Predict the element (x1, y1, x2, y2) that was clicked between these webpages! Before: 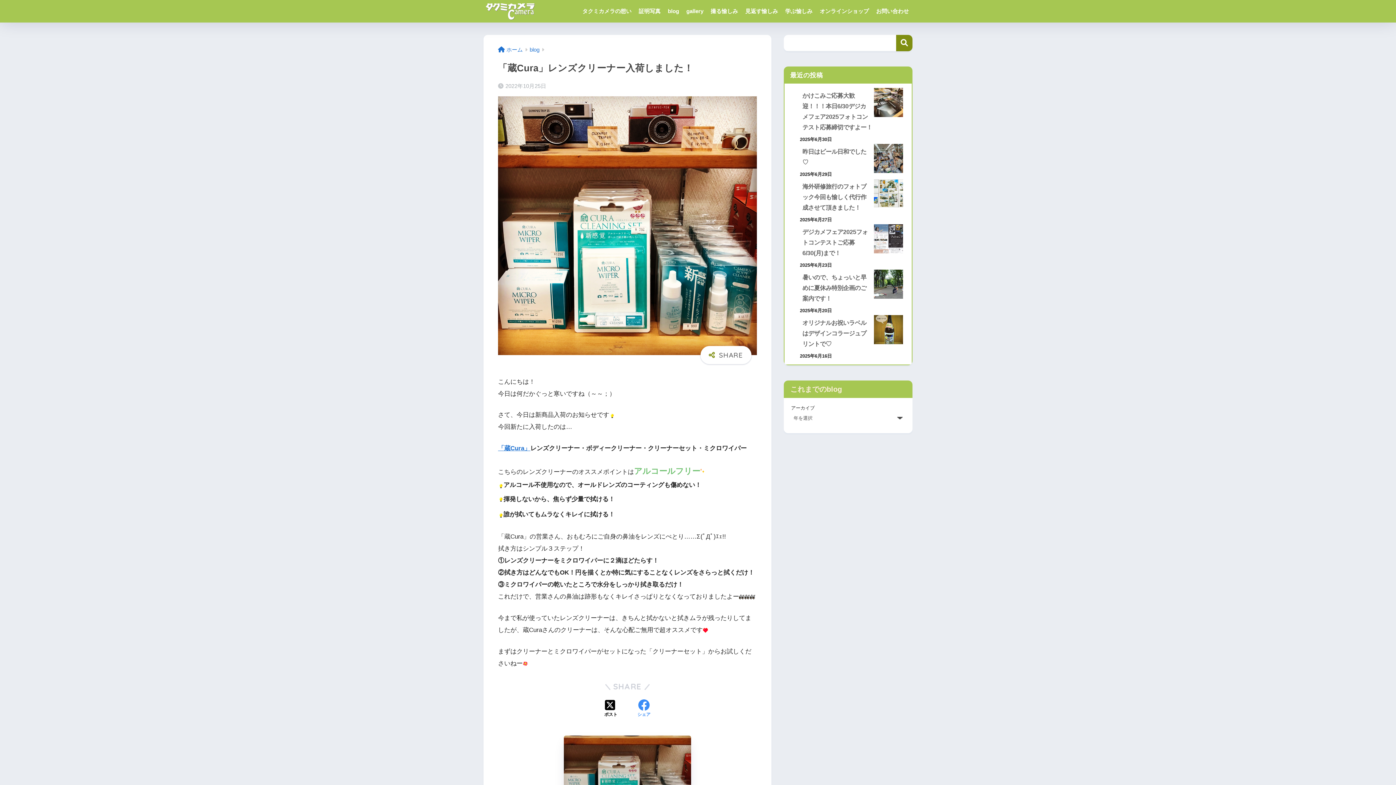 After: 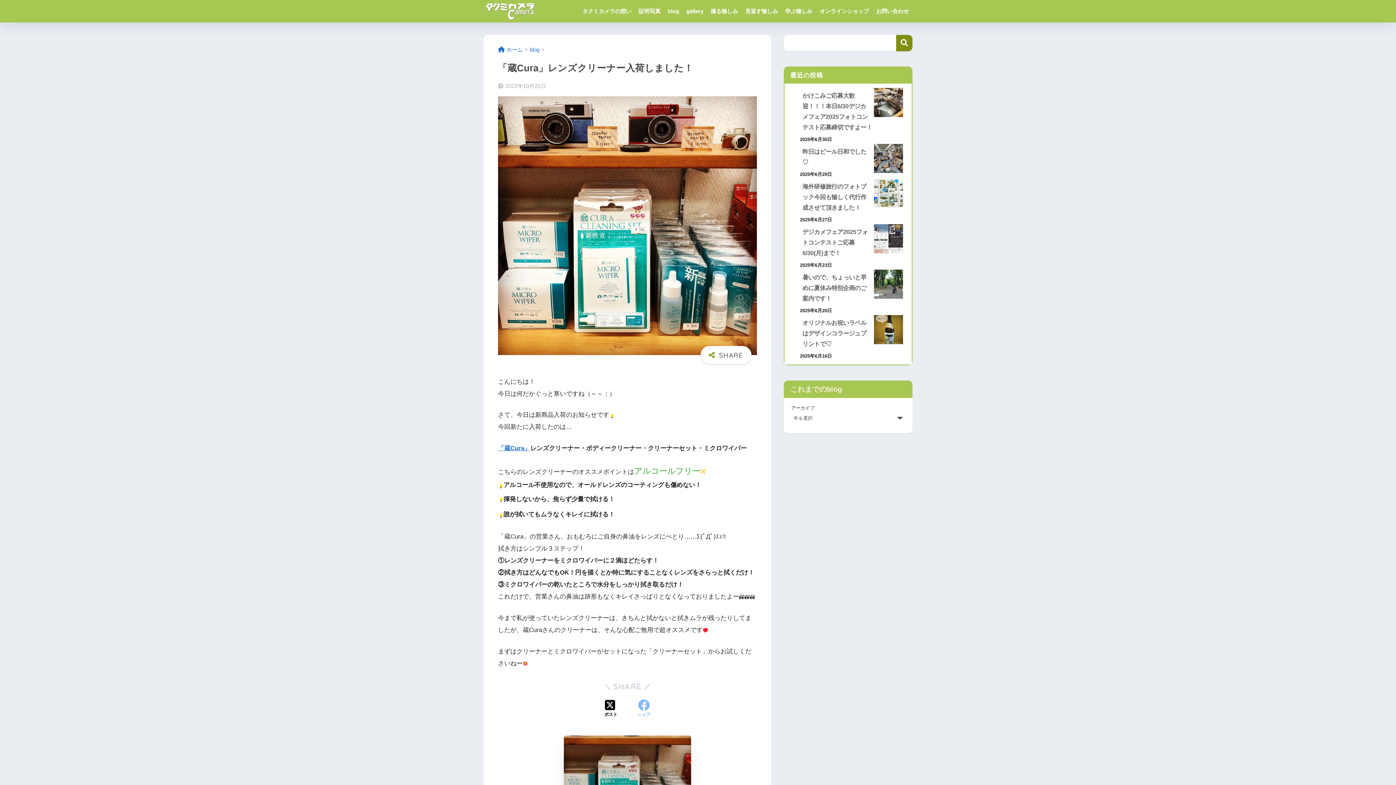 Action: bbox: (637, 699, 650, 718) label: Facebookでシェアする